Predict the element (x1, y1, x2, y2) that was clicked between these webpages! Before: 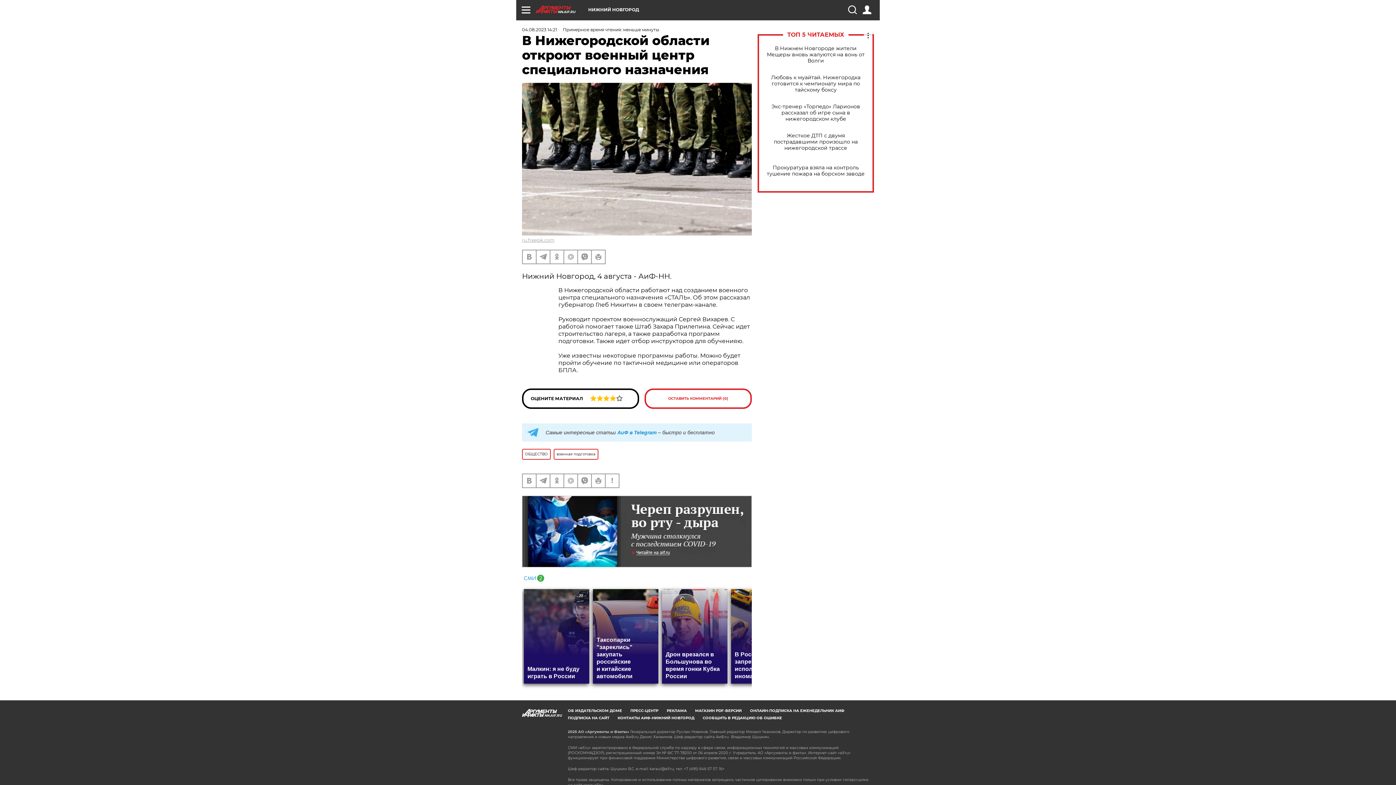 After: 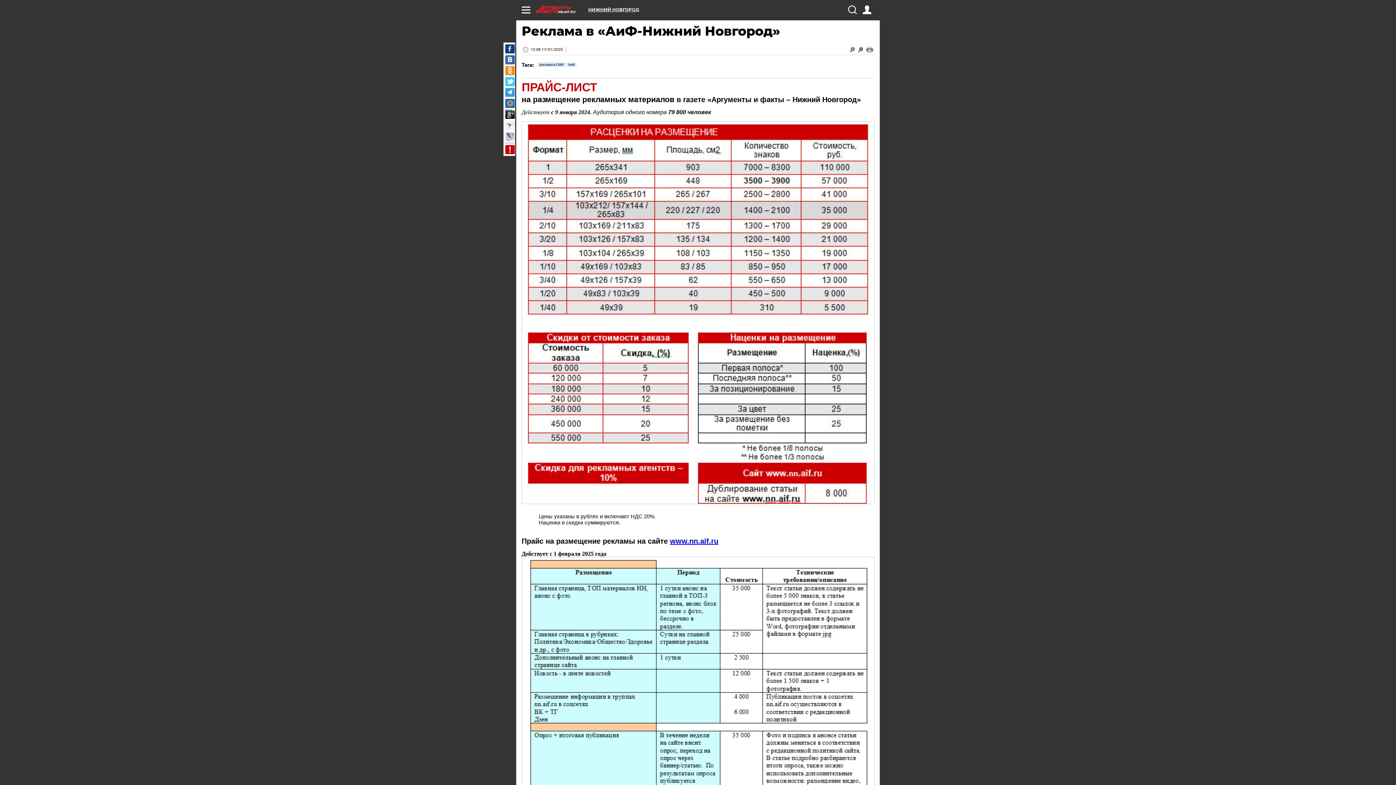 Action: bbox: (666, 708, 686, 713) label: РЕКЛАМА